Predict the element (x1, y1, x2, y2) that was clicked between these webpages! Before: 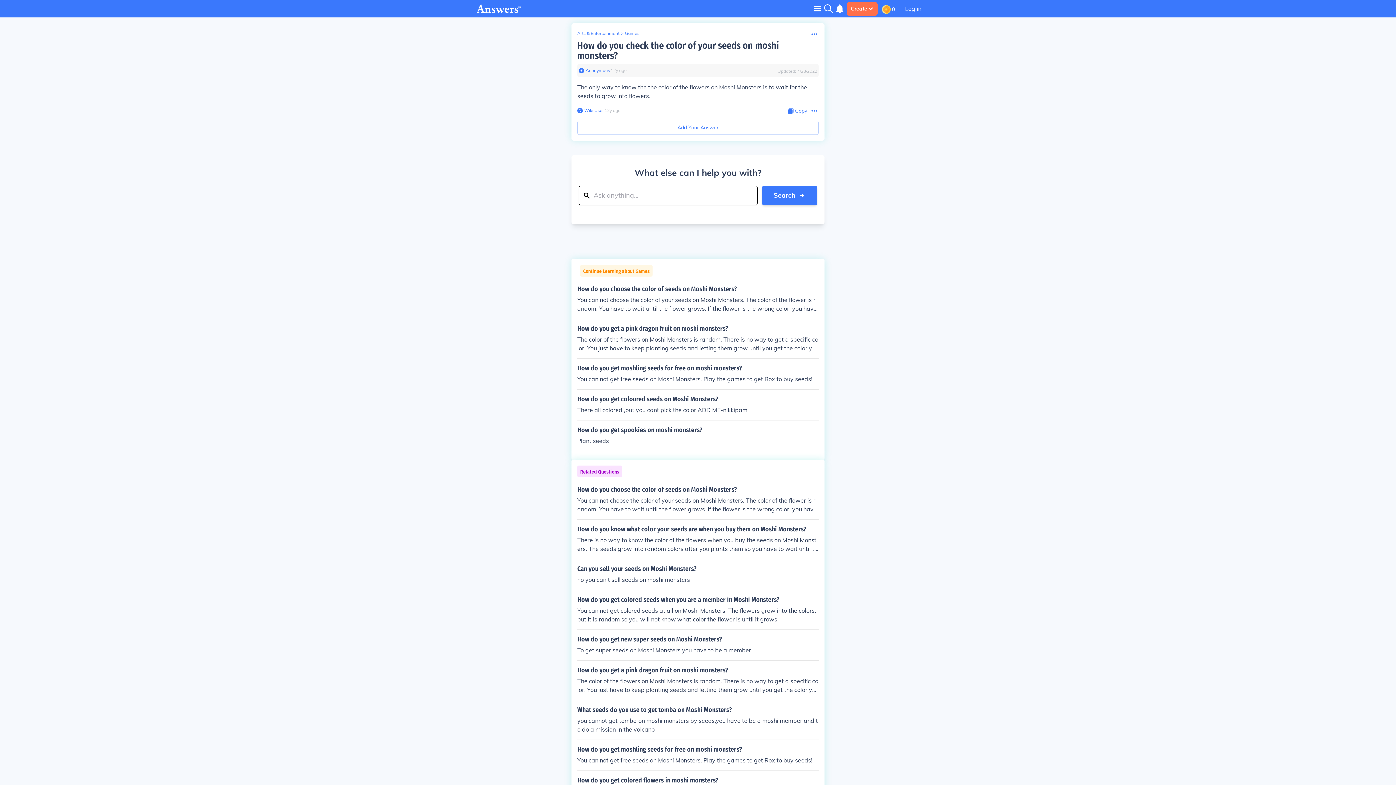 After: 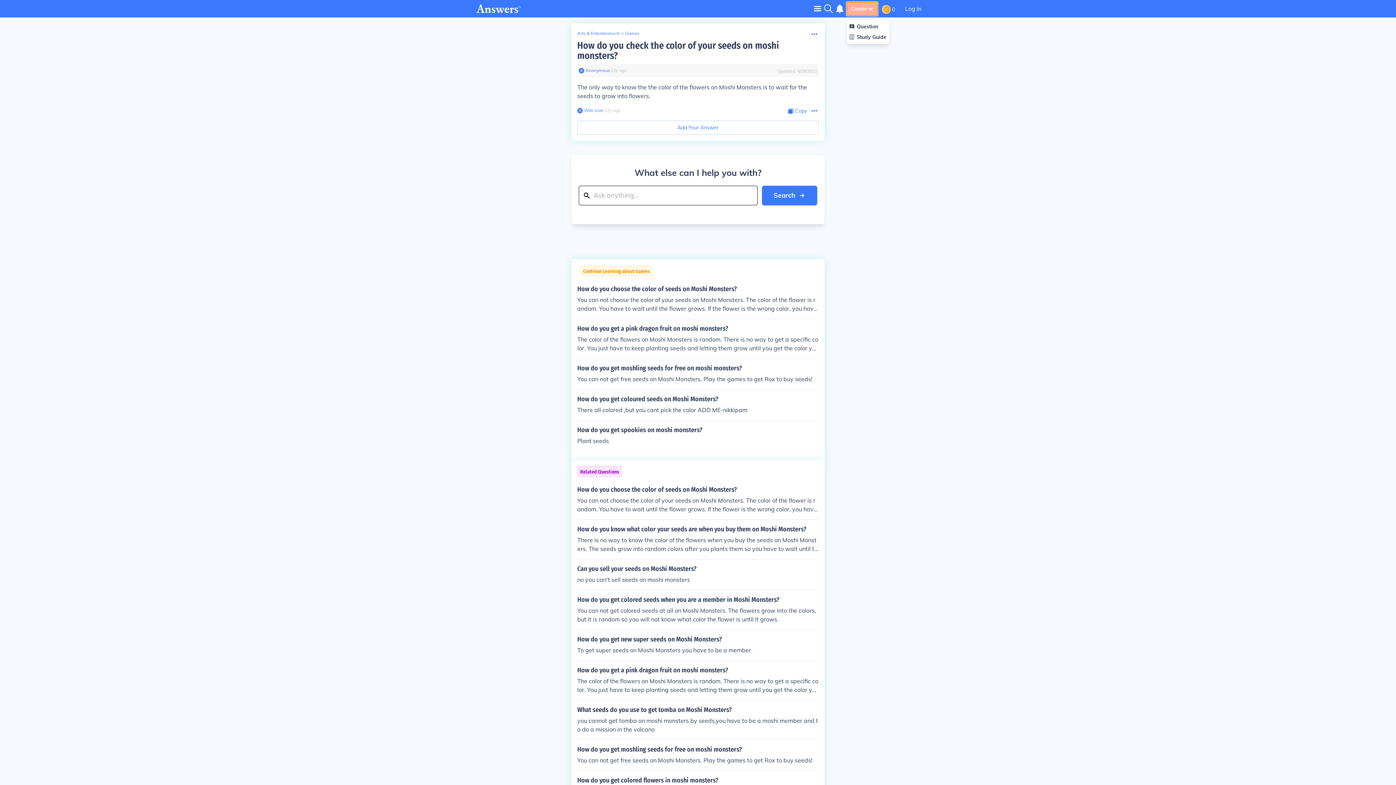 Action: bbox: (846, 2, 877, 15) label: Create